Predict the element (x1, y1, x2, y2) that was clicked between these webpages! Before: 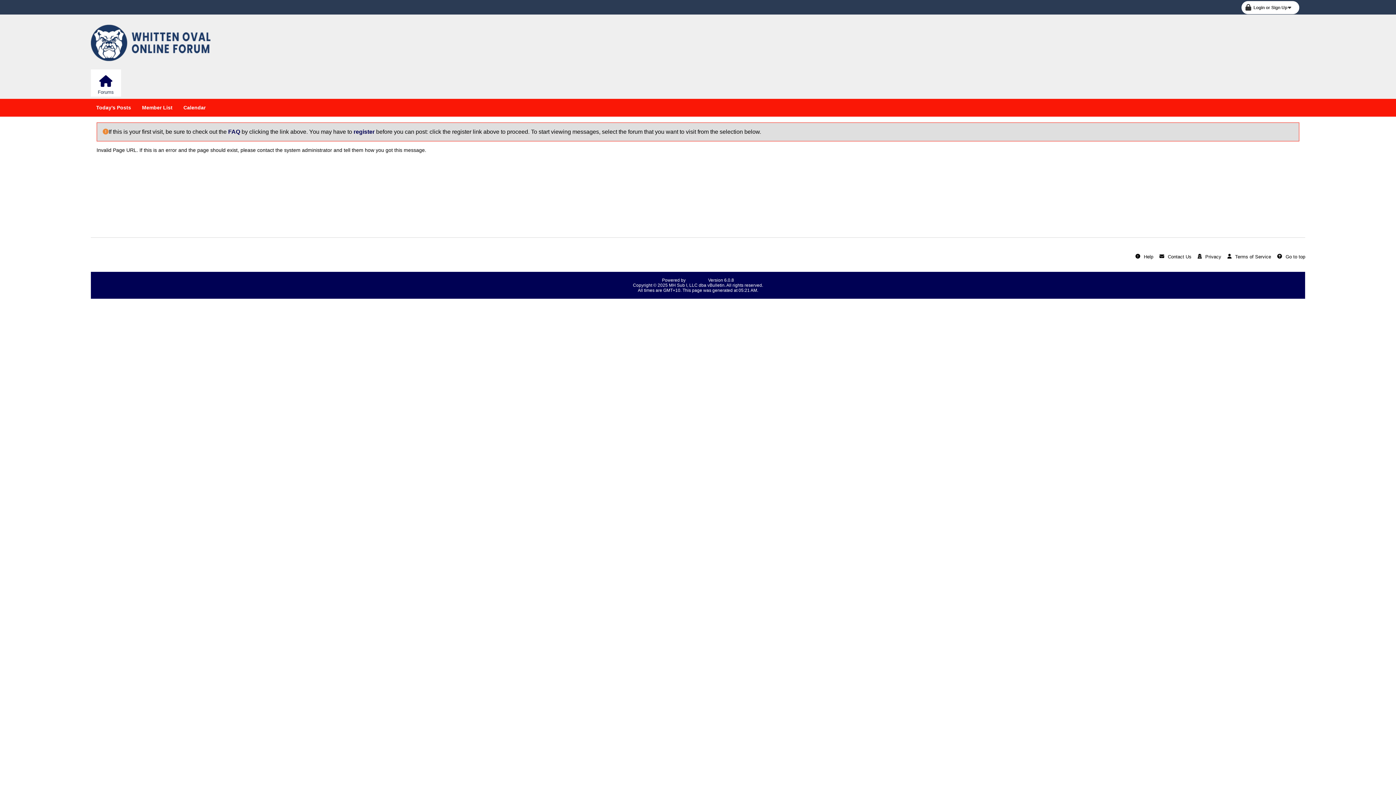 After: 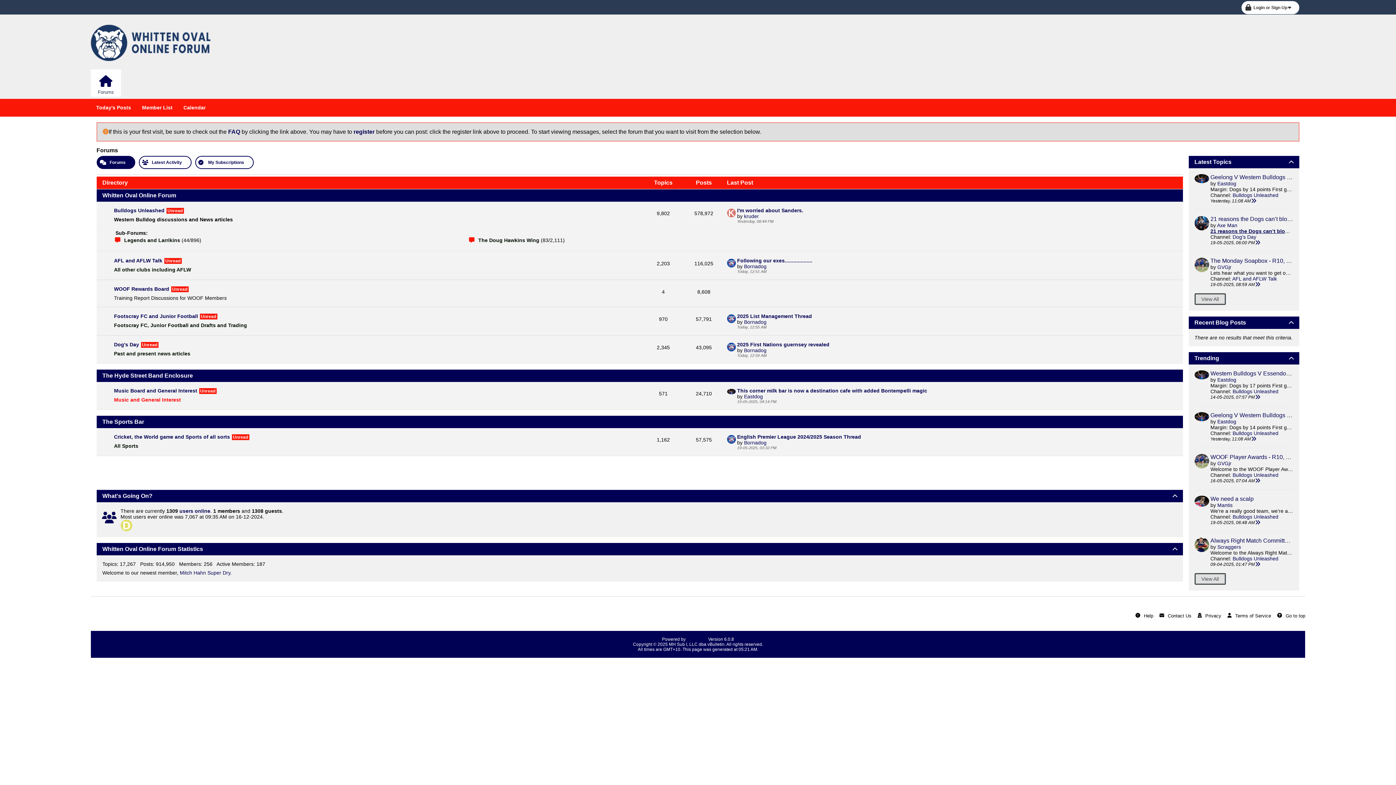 Action: label: Forums bbox: (90, 69, 120, 96)